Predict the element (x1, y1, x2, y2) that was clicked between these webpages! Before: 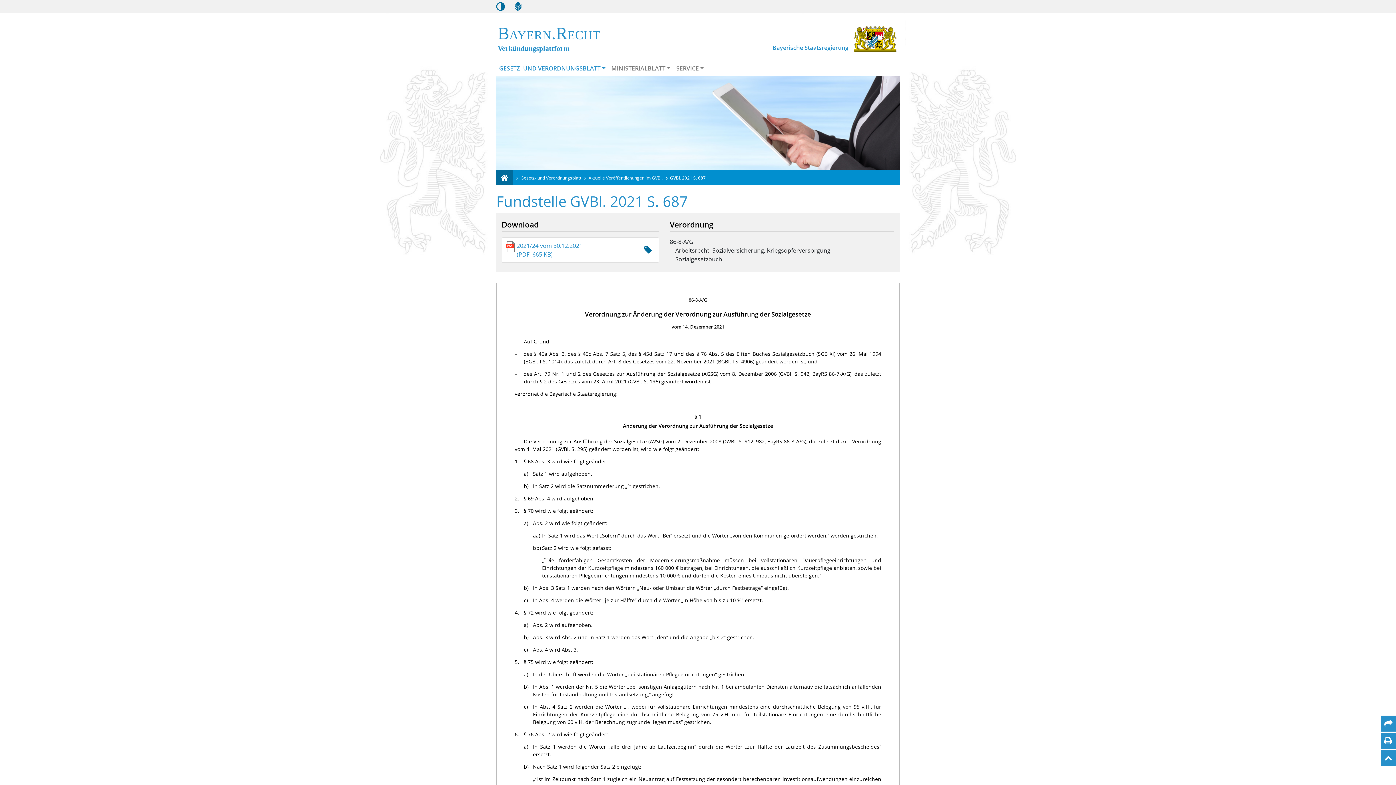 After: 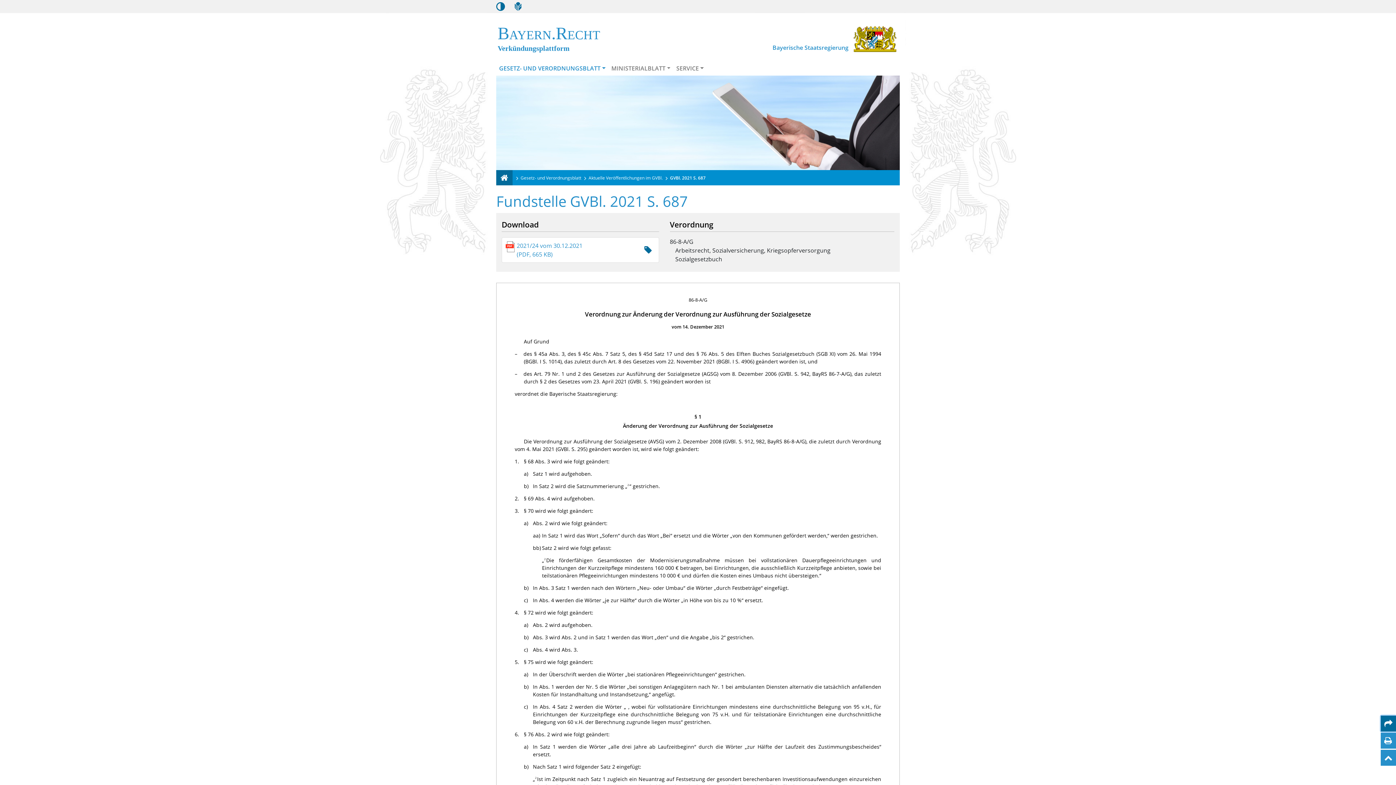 Action: bbox: (1381, 716, 1396, 732) label: Per Mail teilen